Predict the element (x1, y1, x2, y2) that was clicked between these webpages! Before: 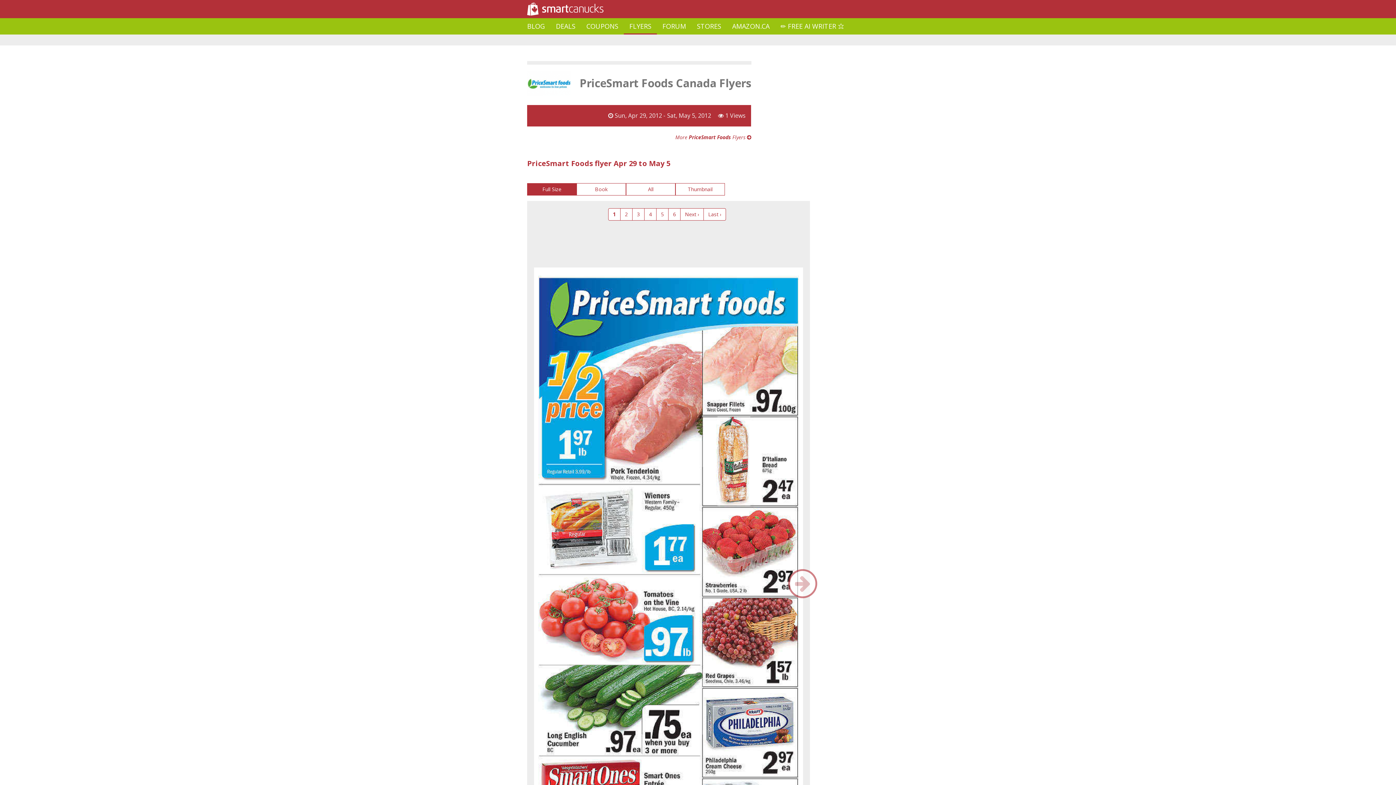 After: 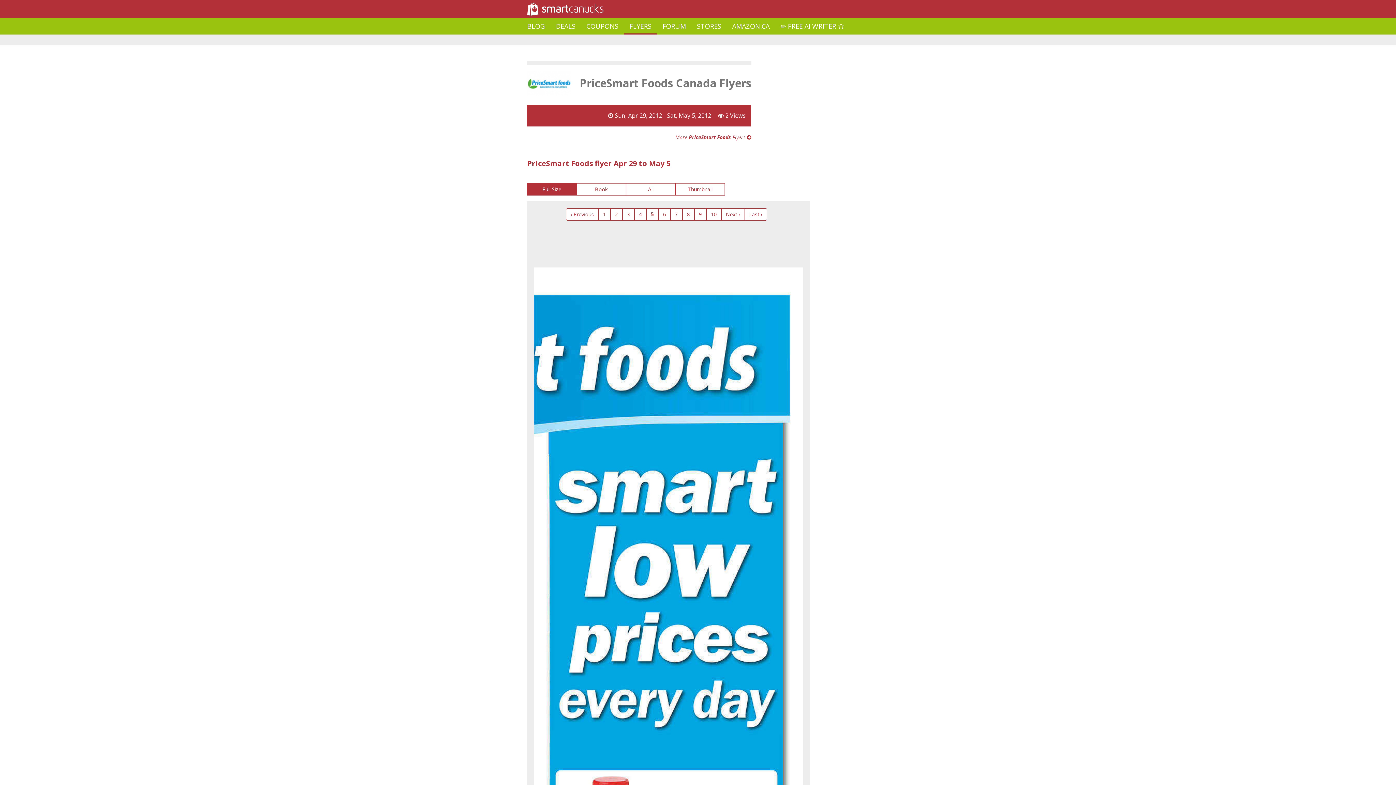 Action: label: 5 bbox: (656, 208, 668, 220)